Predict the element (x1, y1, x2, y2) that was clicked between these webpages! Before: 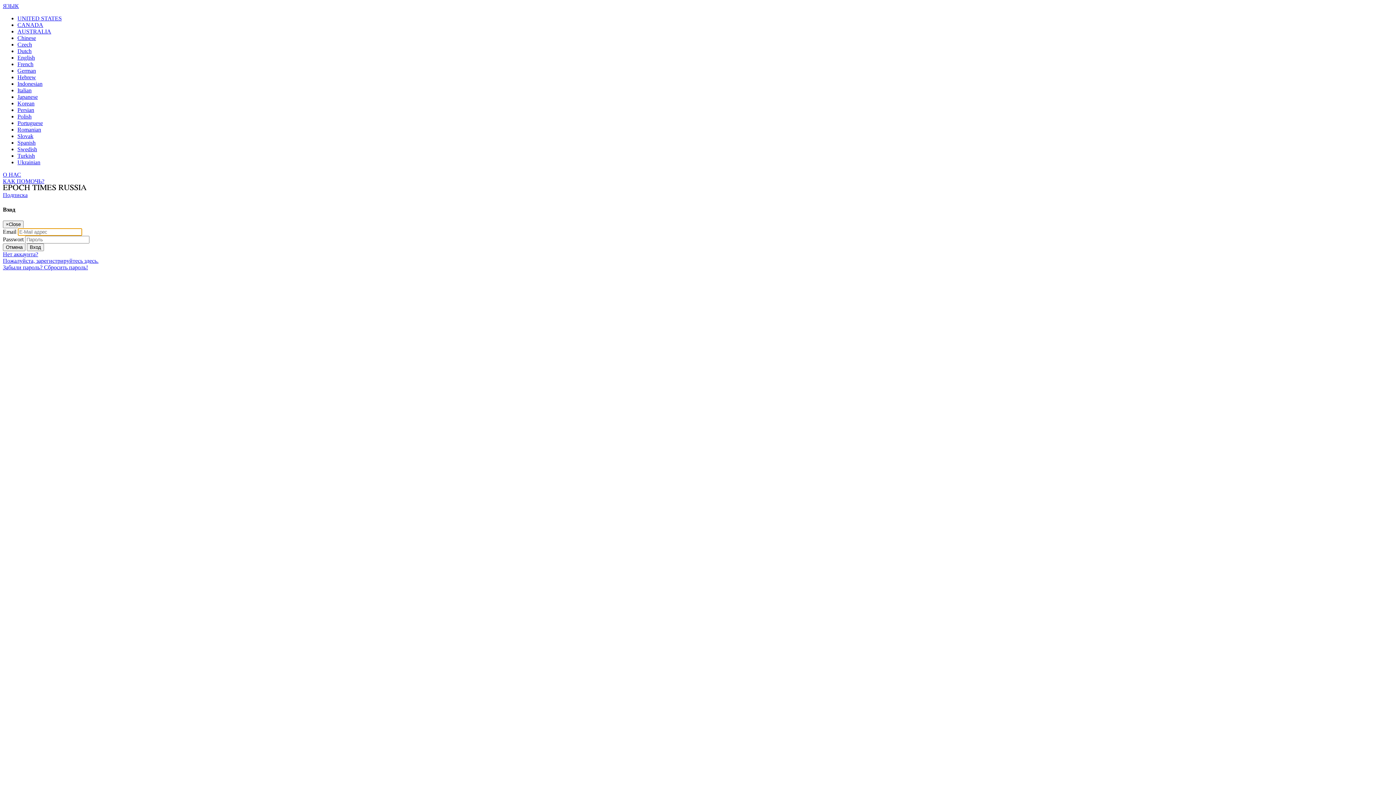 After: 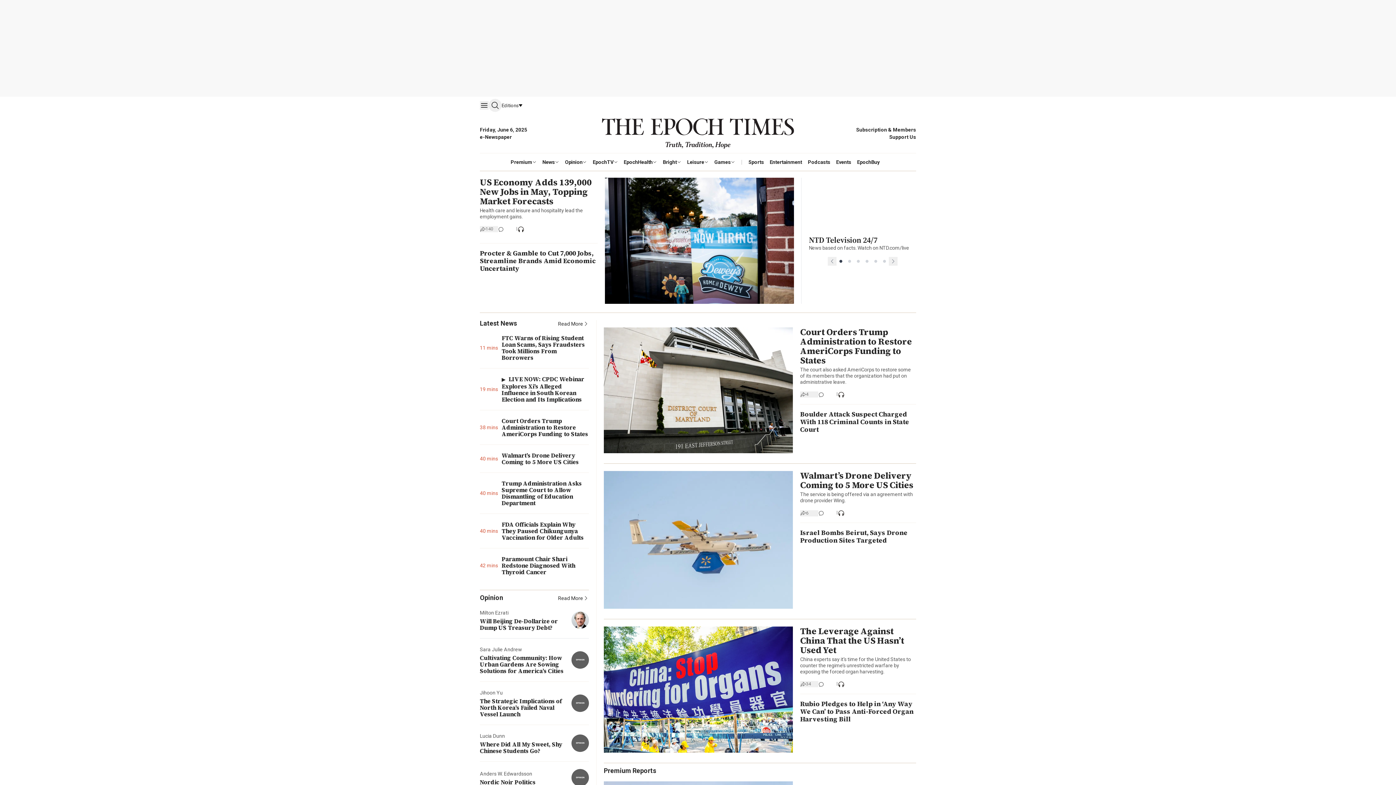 Action: bbox: (17, 54, 34, 60) label: English